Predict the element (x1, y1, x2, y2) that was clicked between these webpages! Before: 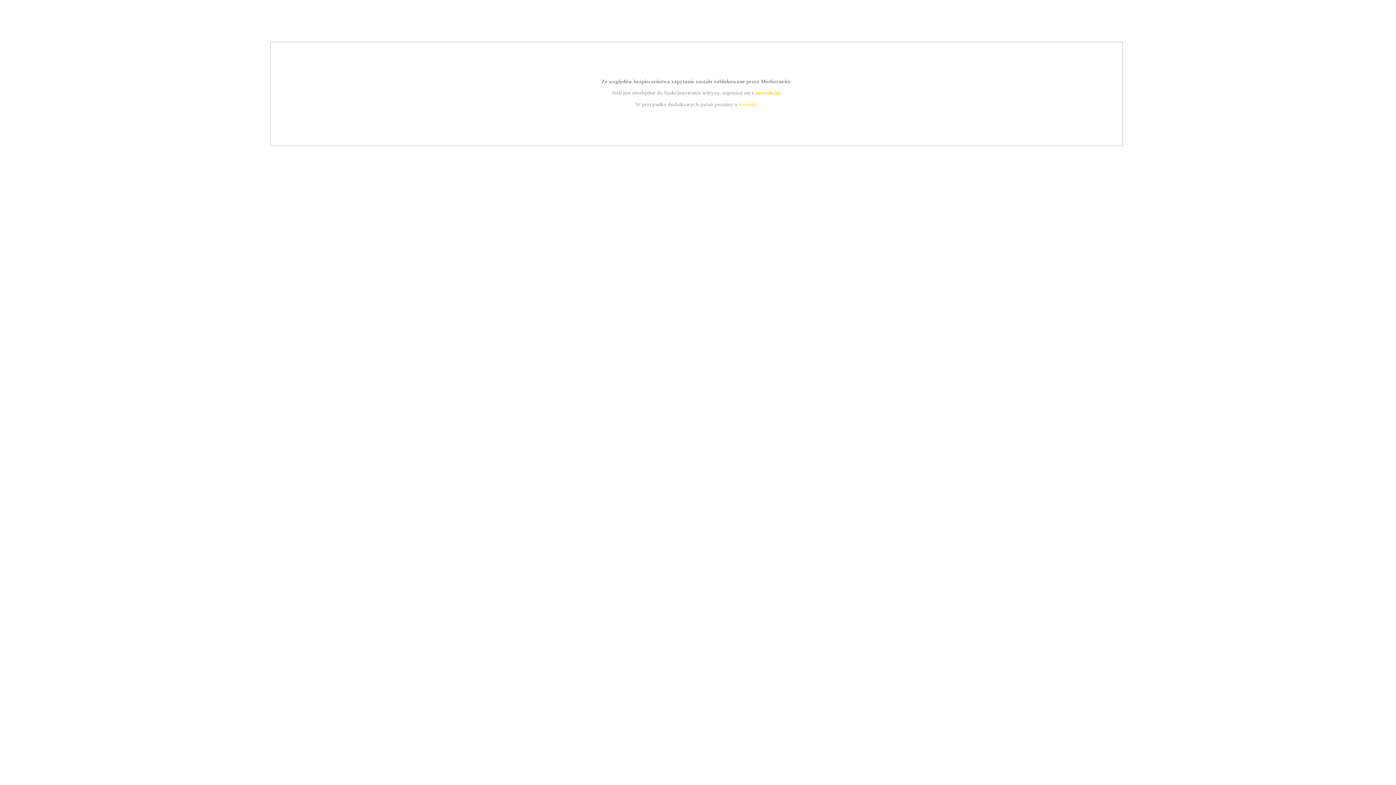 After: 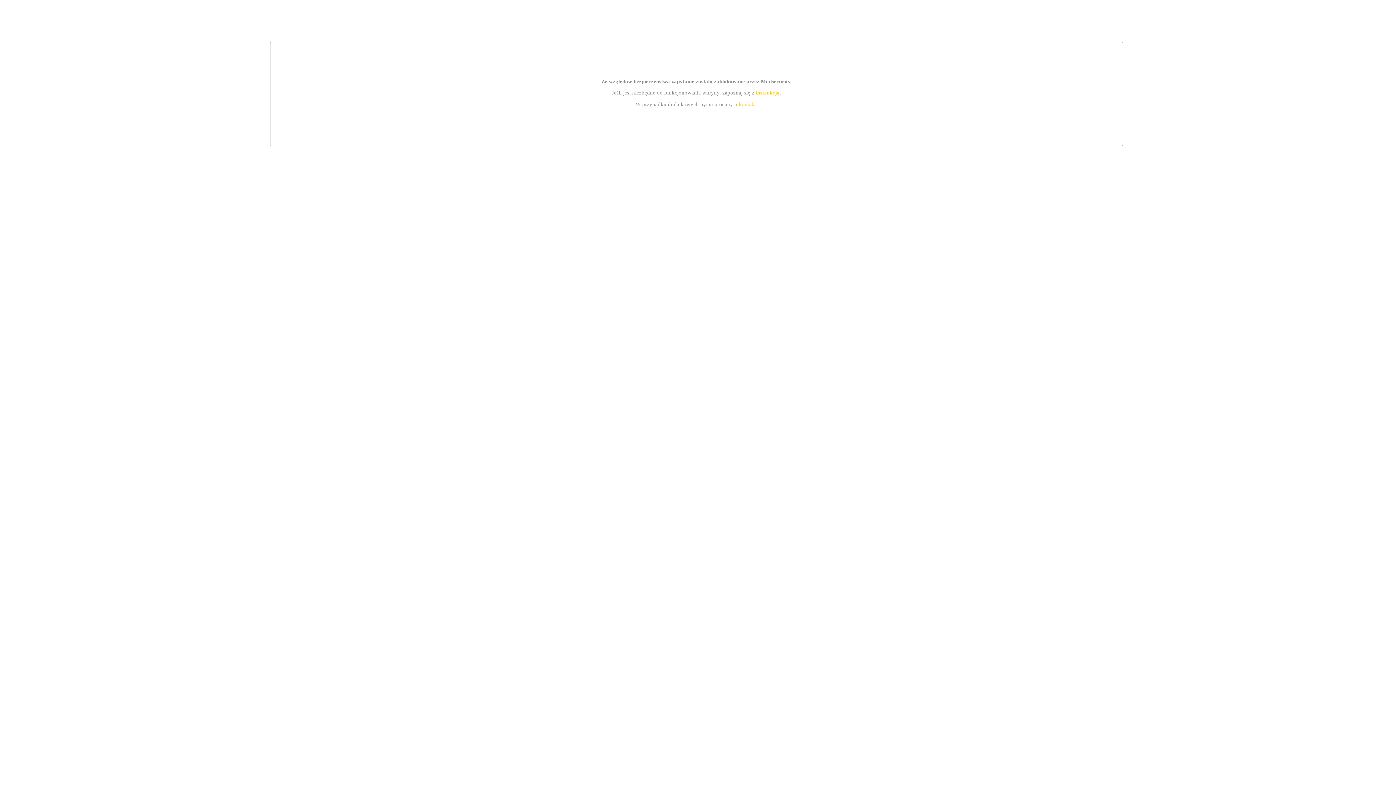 Action: label: instrukcją bbox: (755, 89, 779, 95)